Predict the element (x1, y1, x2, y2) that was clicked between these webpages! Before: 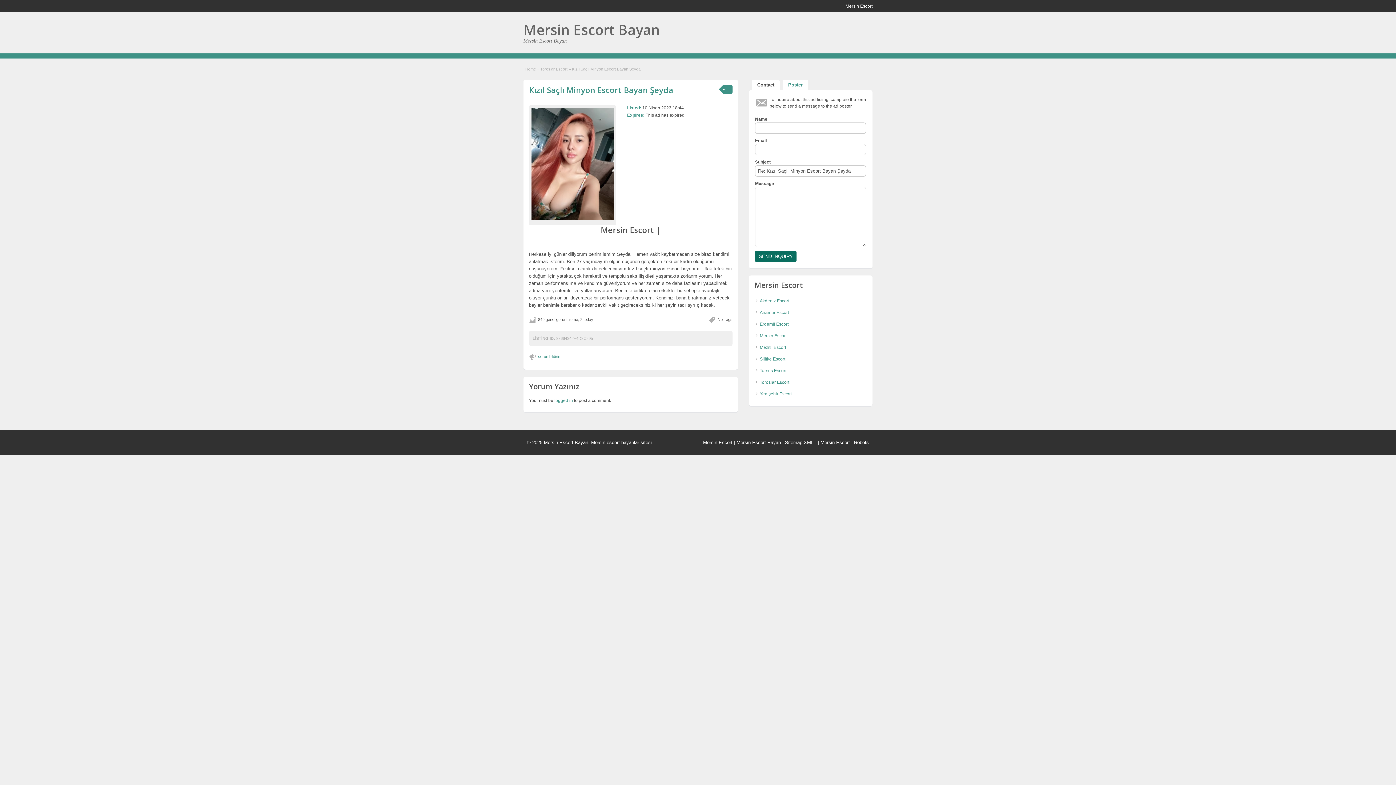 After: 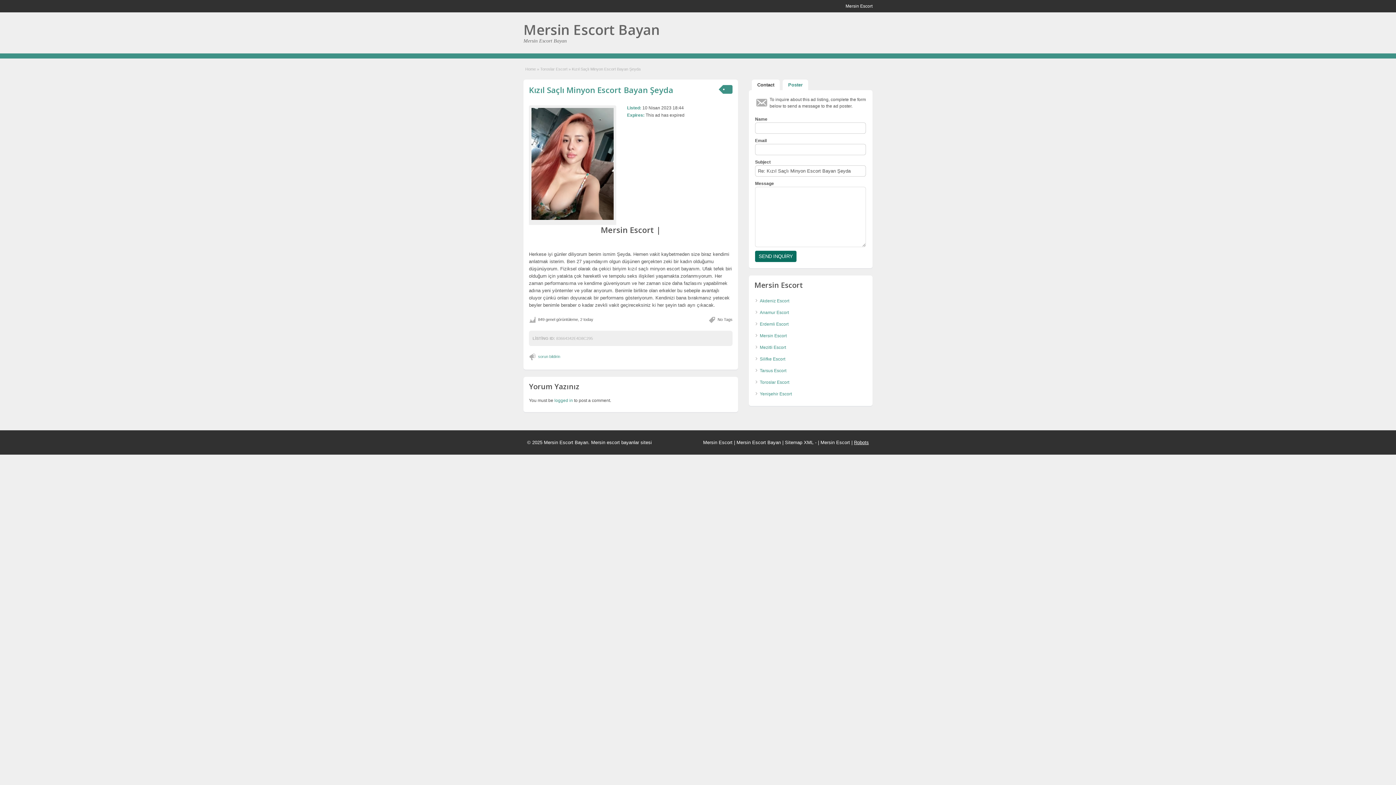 Action: label: Robots bbox: (854, 440, 869, 445)